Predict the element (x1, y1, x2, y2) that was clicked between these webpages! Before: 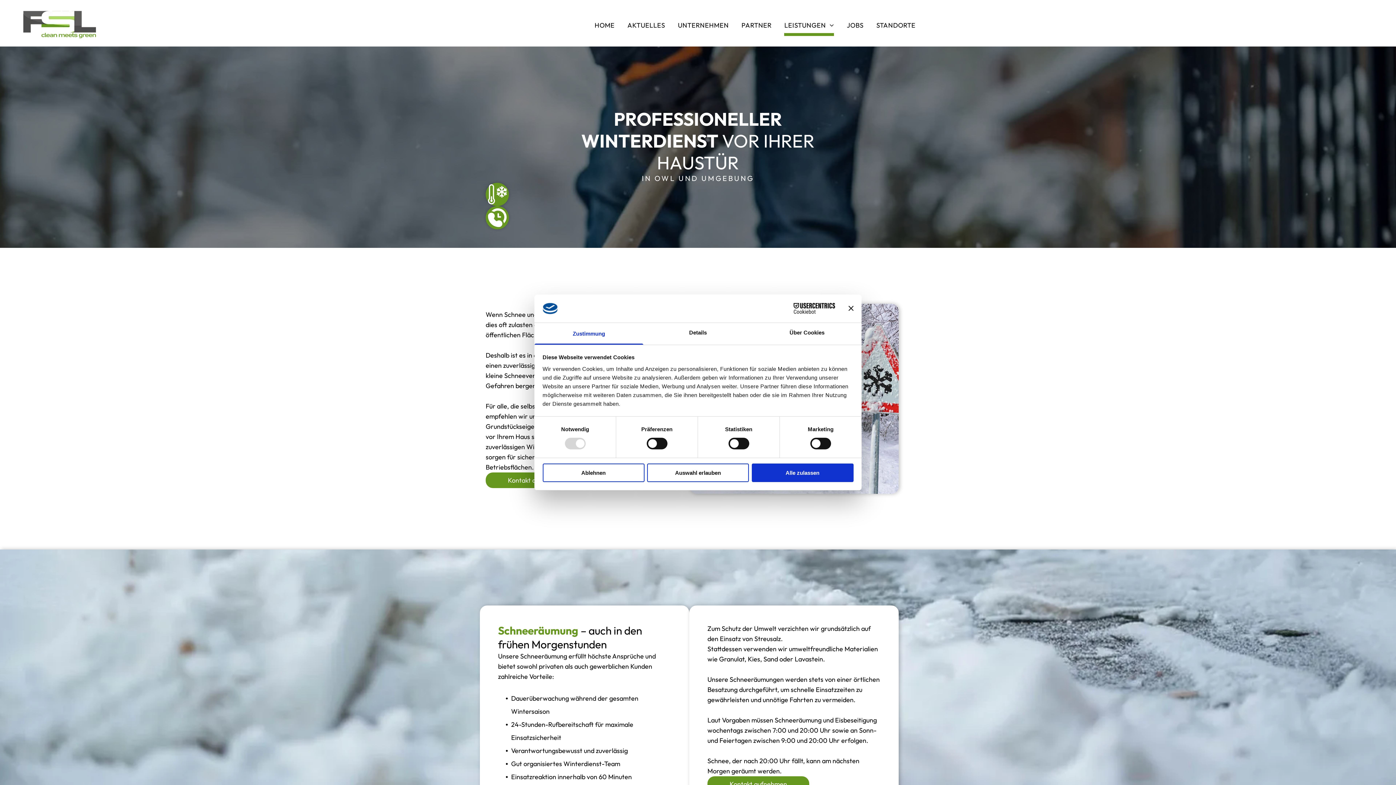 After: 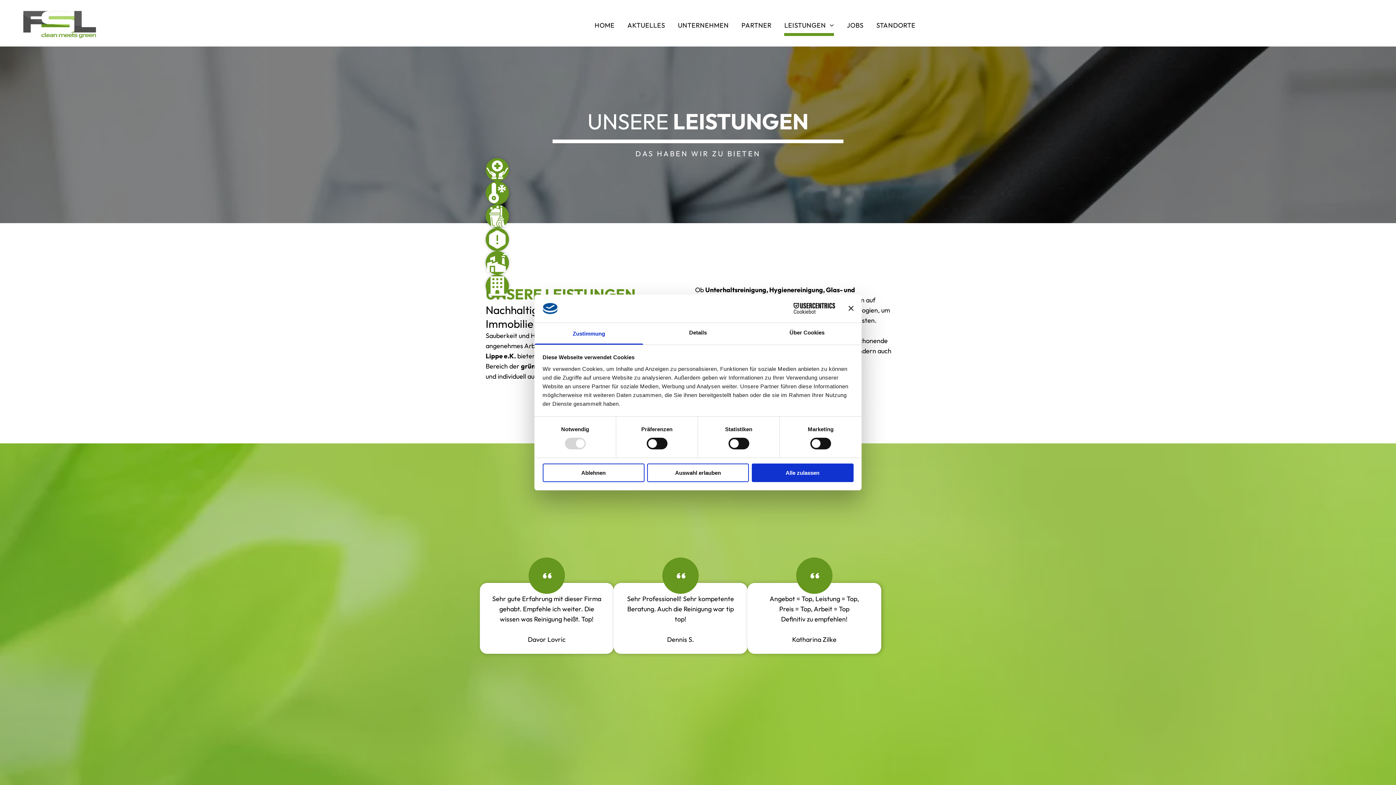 Action: bbox: (779, 16, 841, 36) label: LEISTUNGEN